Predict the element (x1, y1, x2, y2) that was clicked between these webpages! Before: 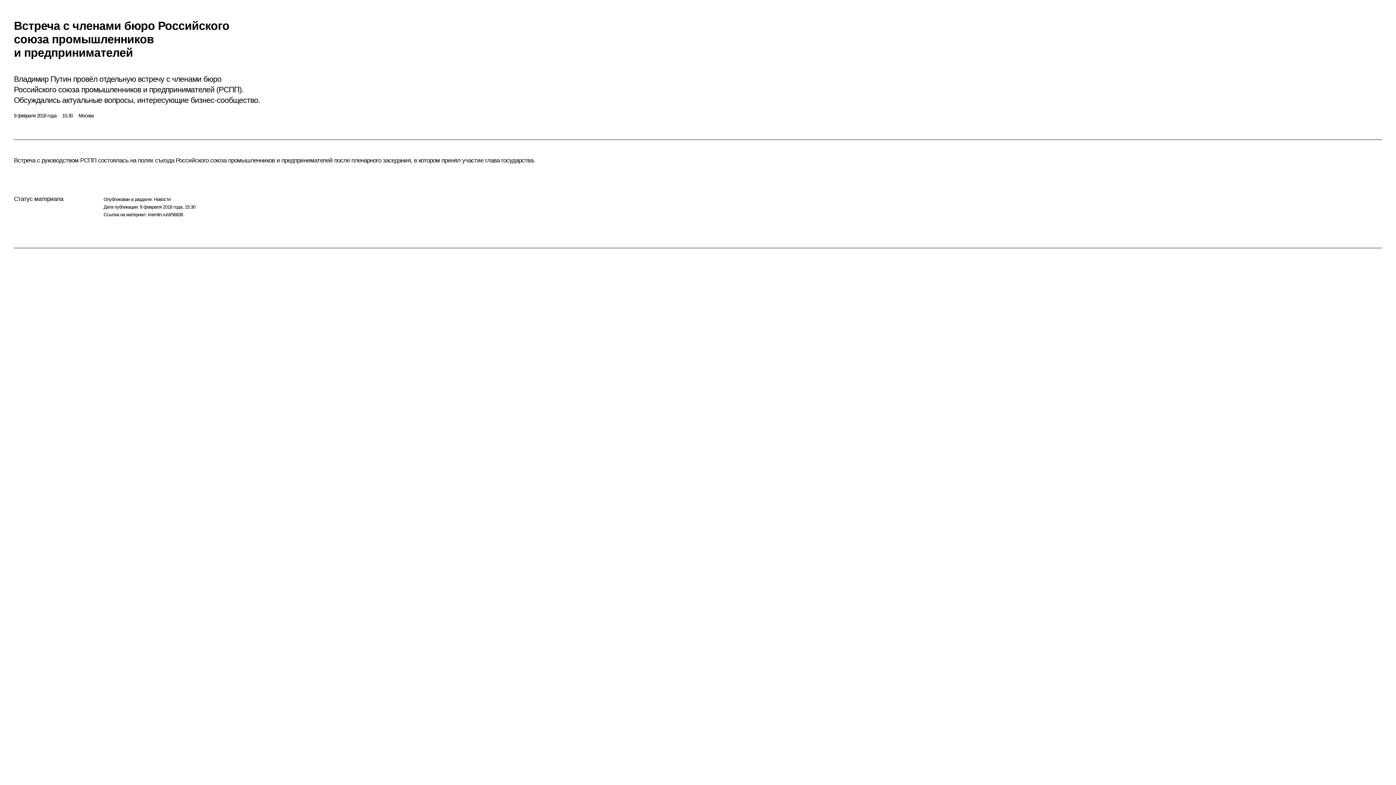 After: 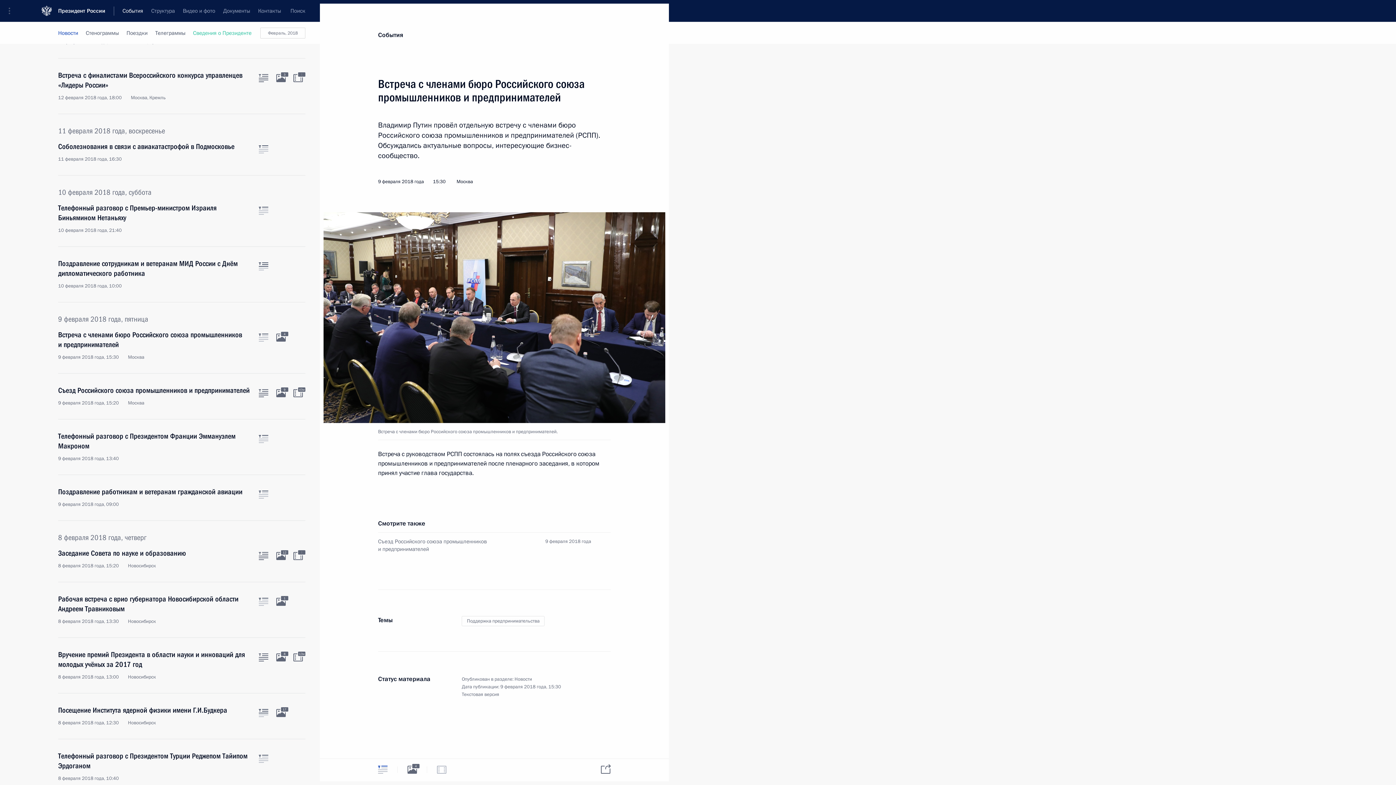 Action: label: kremlin.ru/d/56838 bbox: (148, 211, 182, 217)